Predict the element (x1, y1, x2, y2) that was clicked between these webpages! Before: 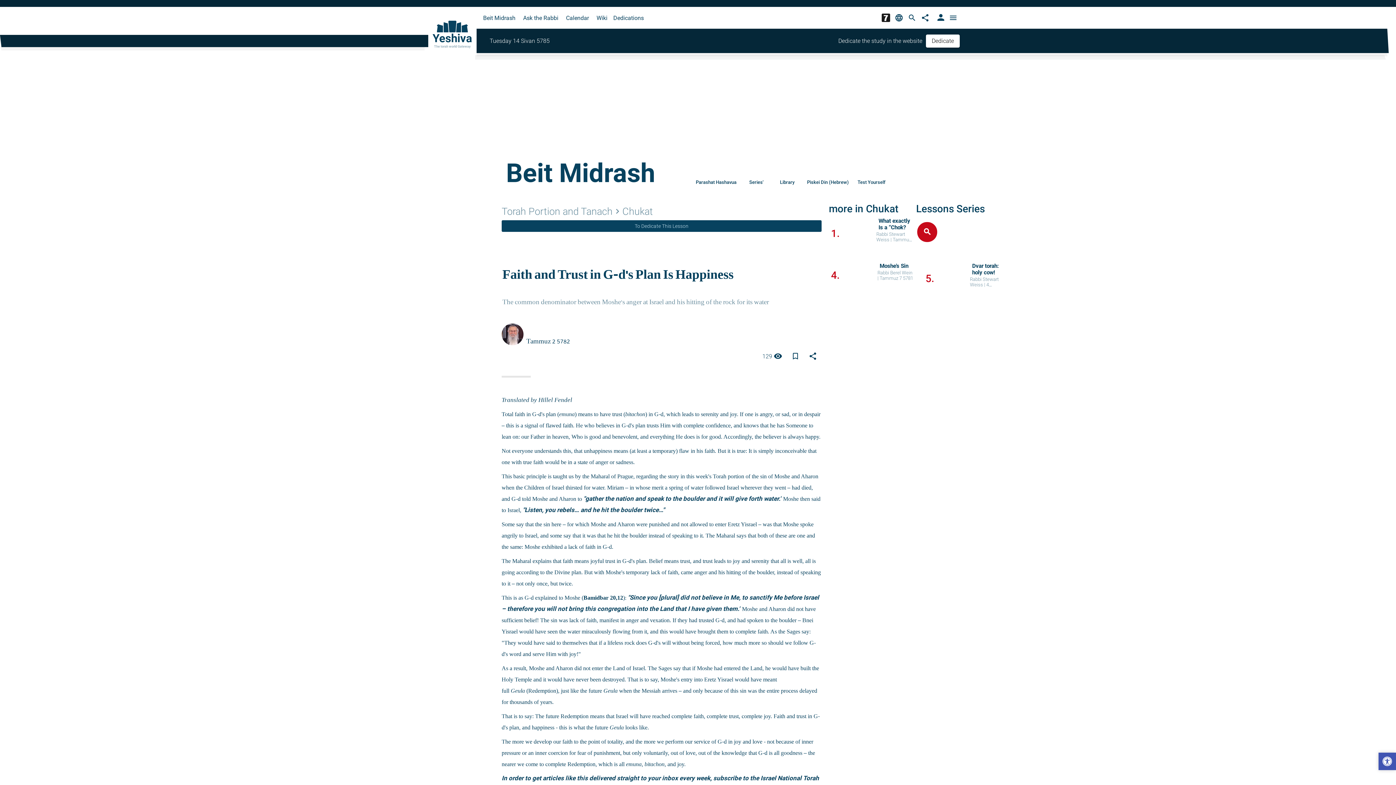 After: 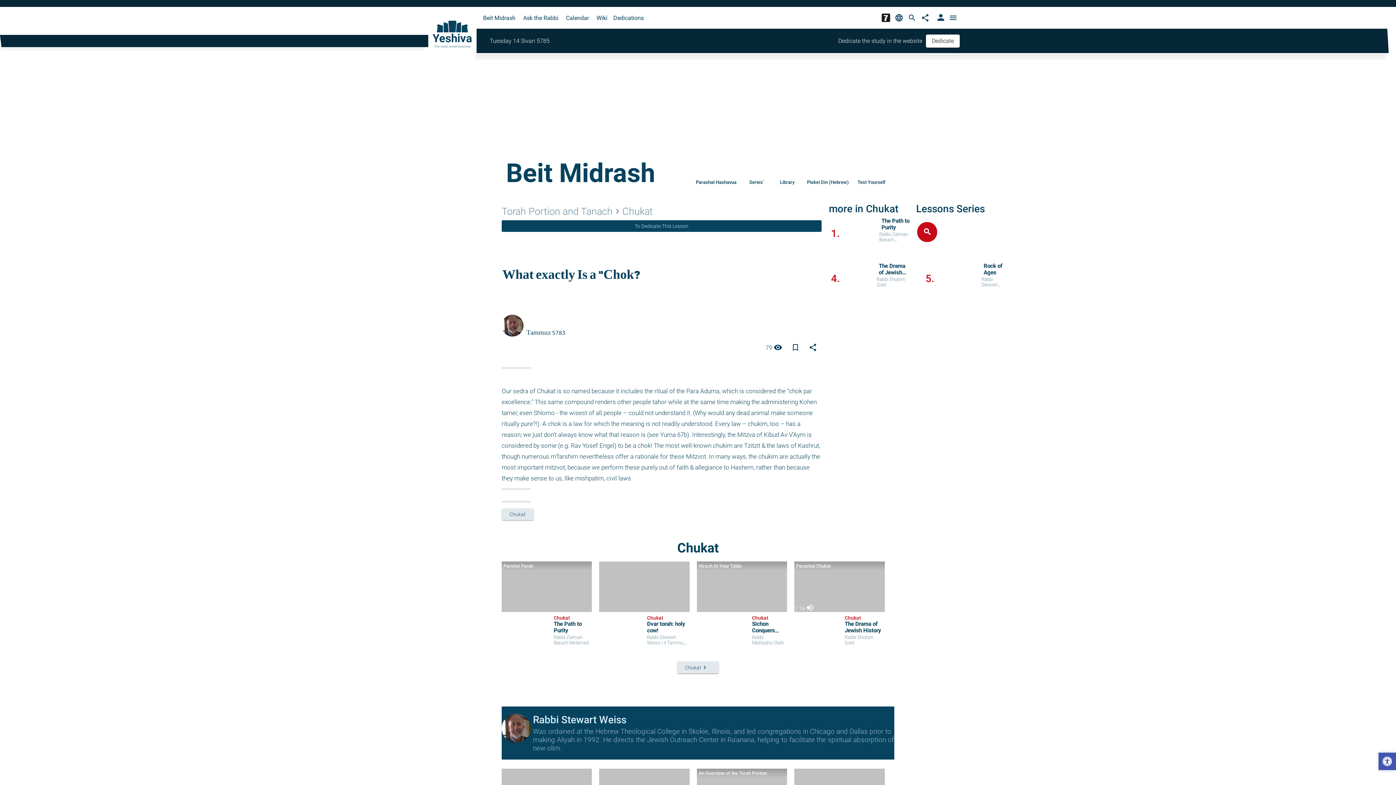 Action: label: What exactly Is a “Chok? bbox: (876, 217, 913, 230)